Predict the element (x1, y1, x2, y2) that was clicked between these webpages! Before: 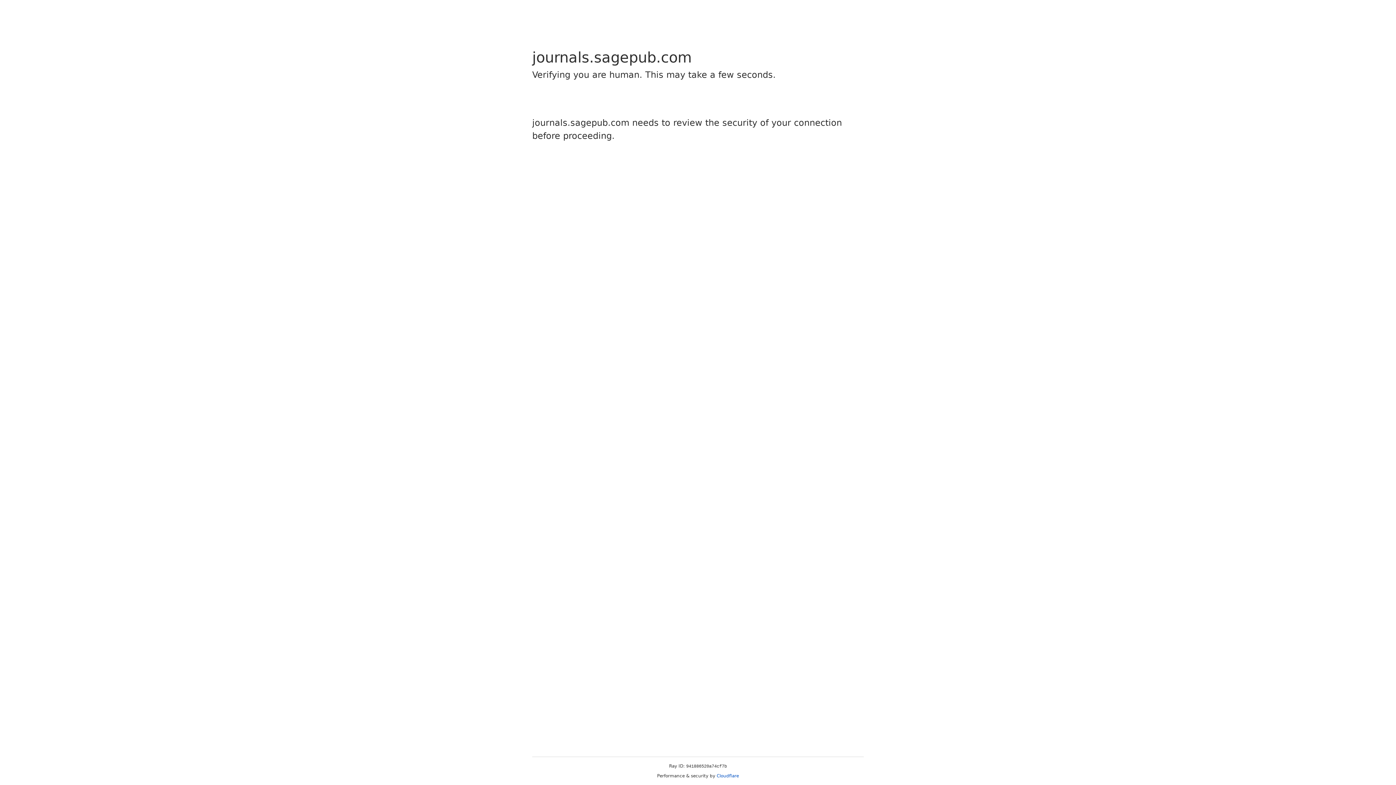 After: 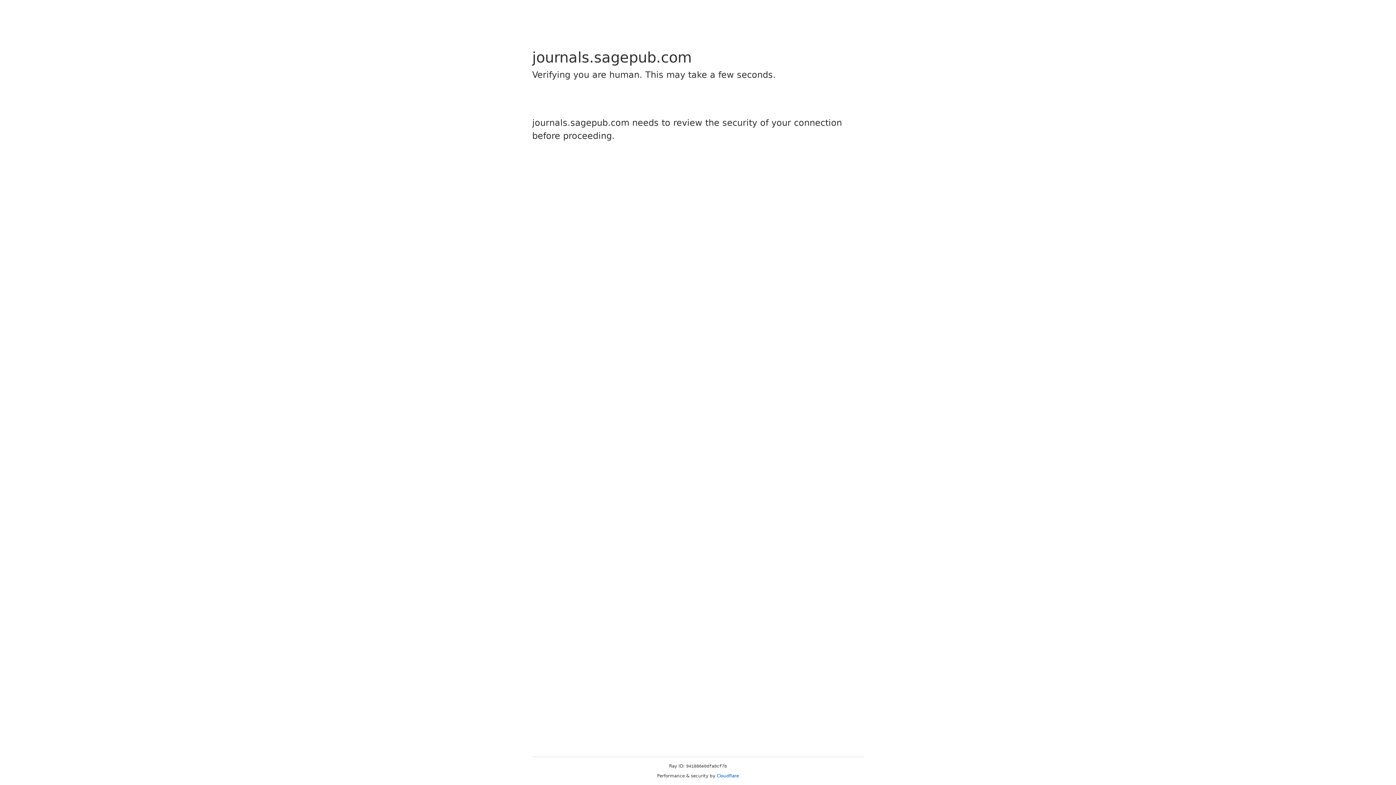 Action: bbox: (716, 773, 739, 778) label: Cloudflare